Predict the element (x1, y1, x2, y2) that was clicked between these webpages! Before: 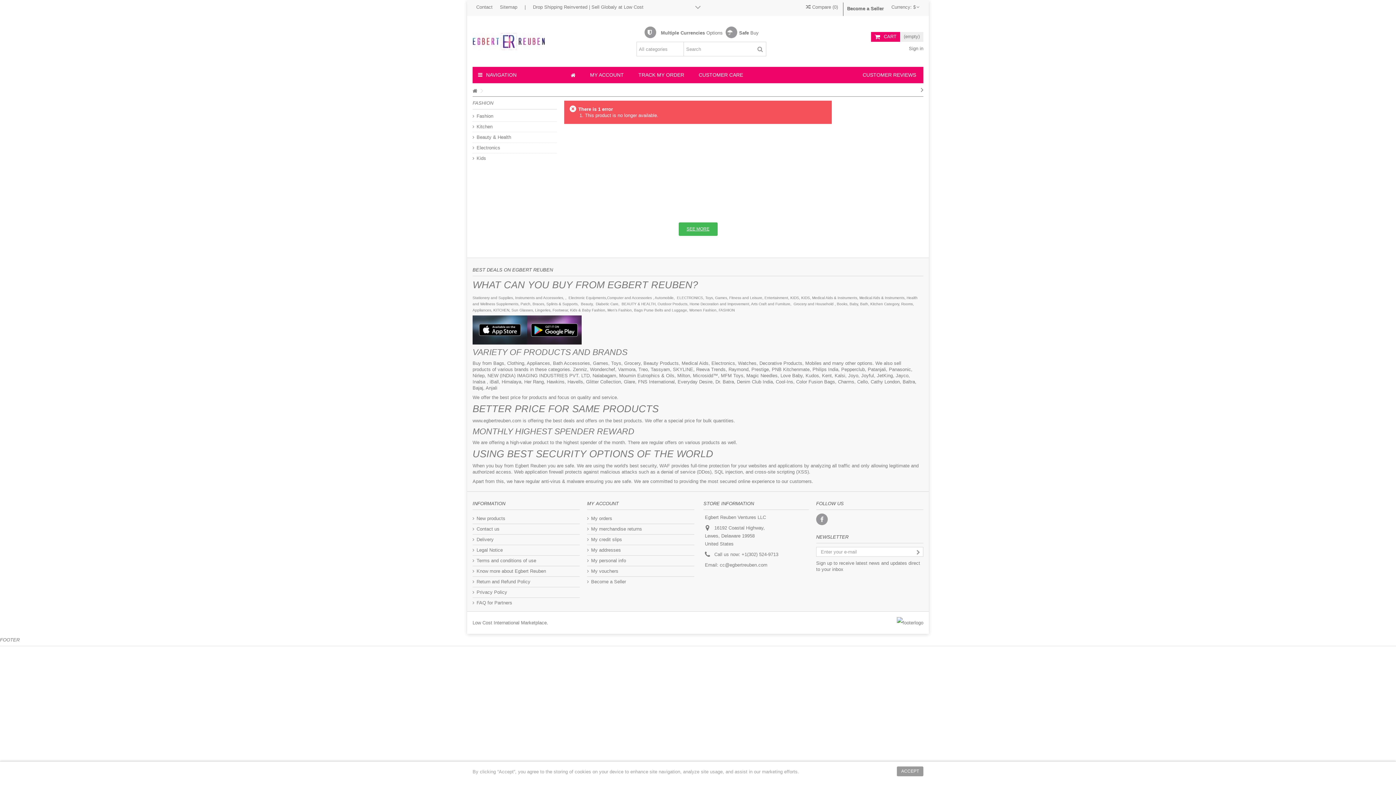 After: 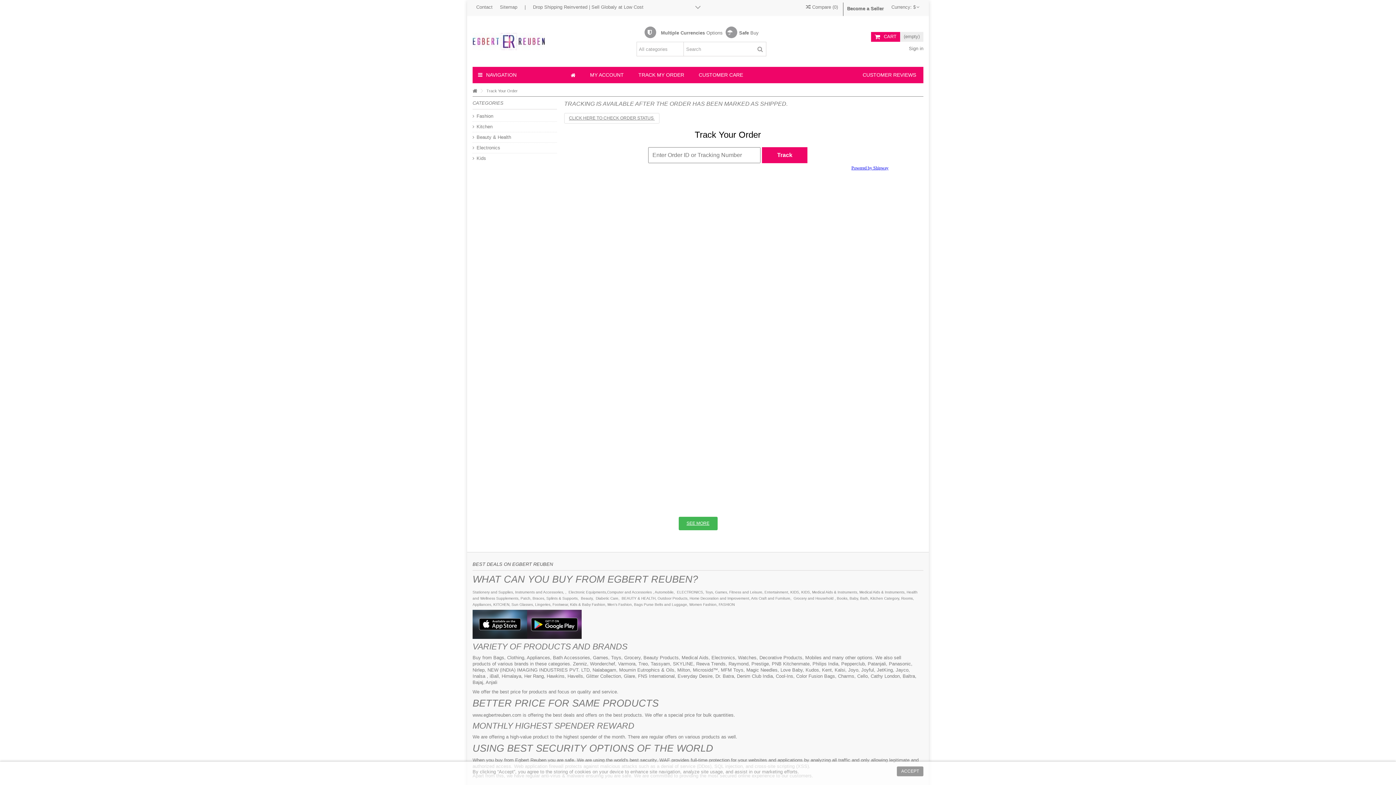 Action: bbox: (631, 66, 691, 83) label: TRACK MY ORDER